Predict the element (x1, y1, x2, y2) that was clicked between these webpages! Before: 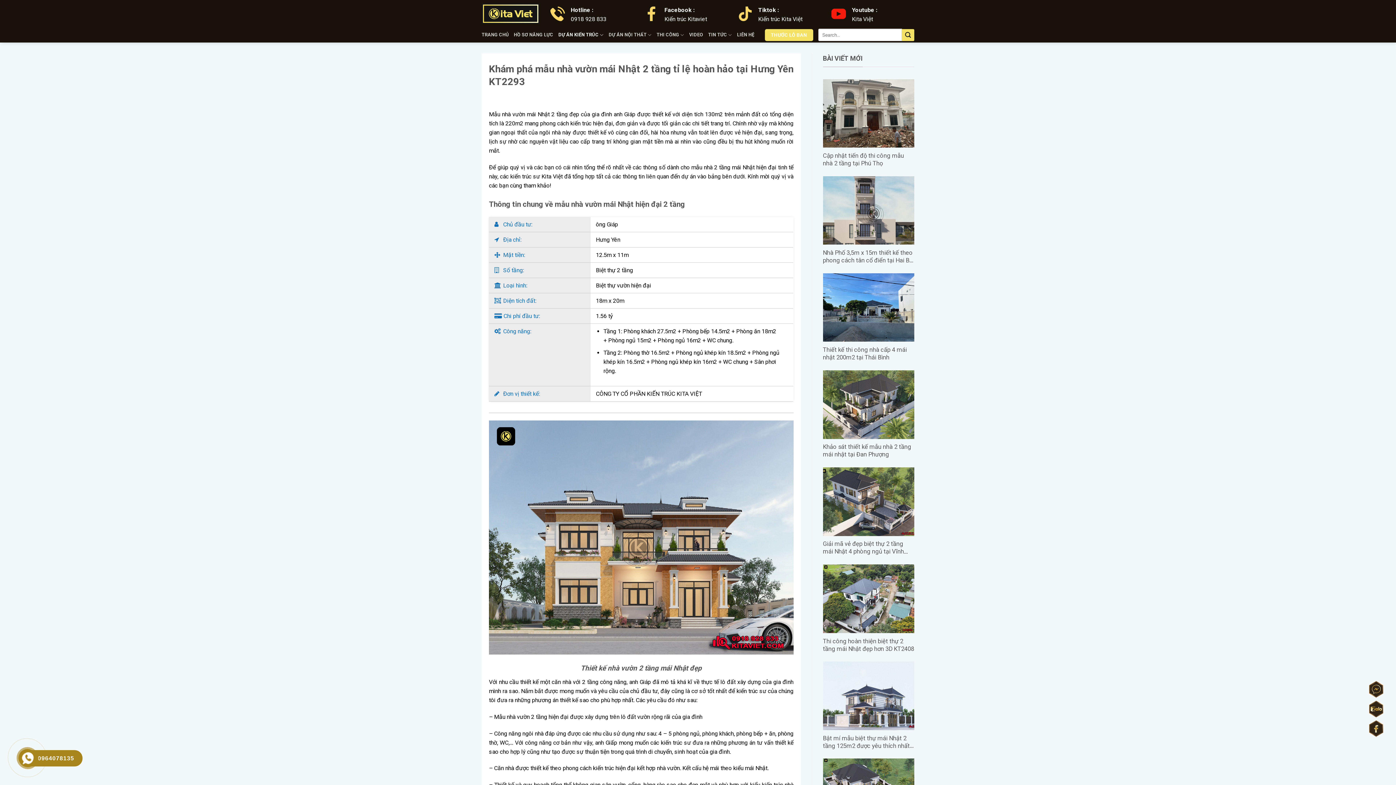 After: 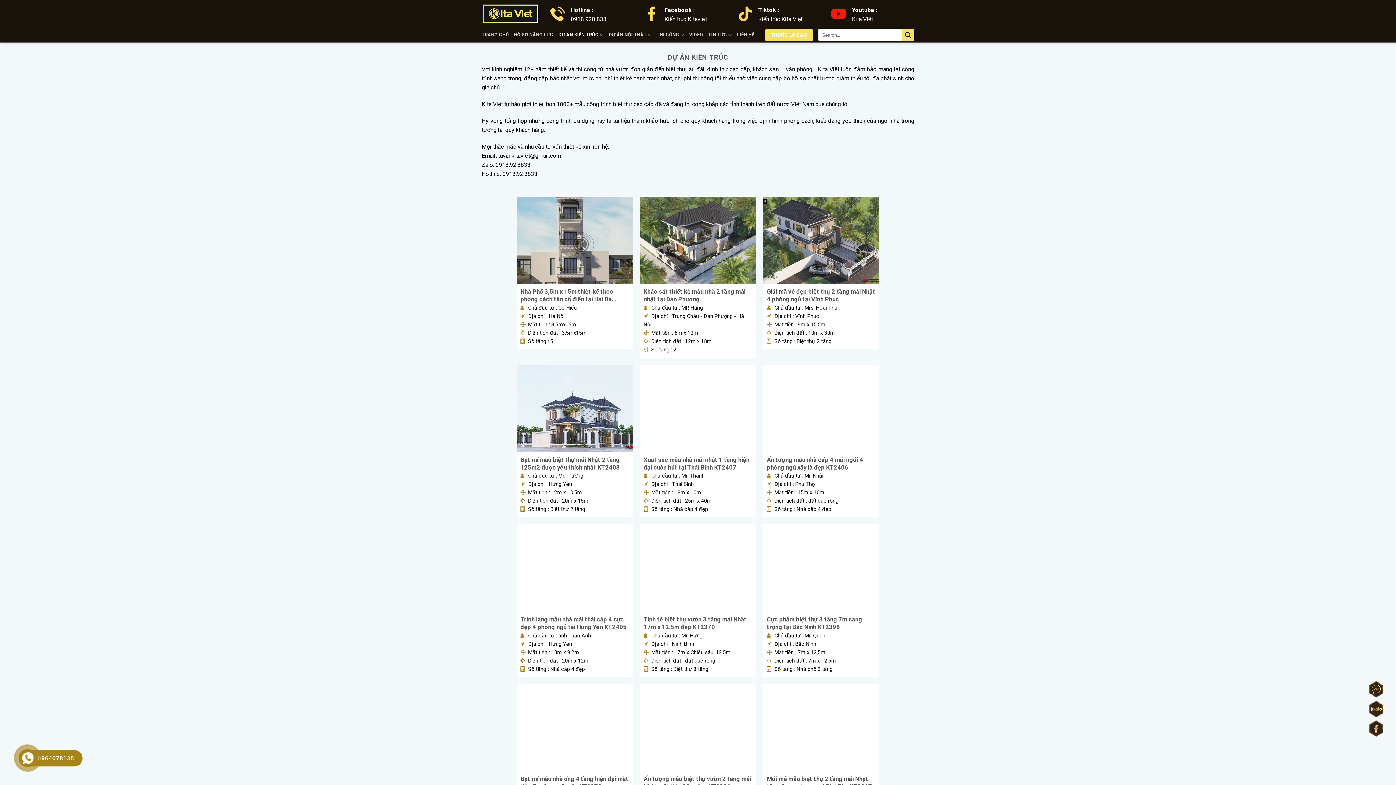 Action: label: DỰ ÁN KIẾN TRÚC bbox: (558, 27, 603, 42)